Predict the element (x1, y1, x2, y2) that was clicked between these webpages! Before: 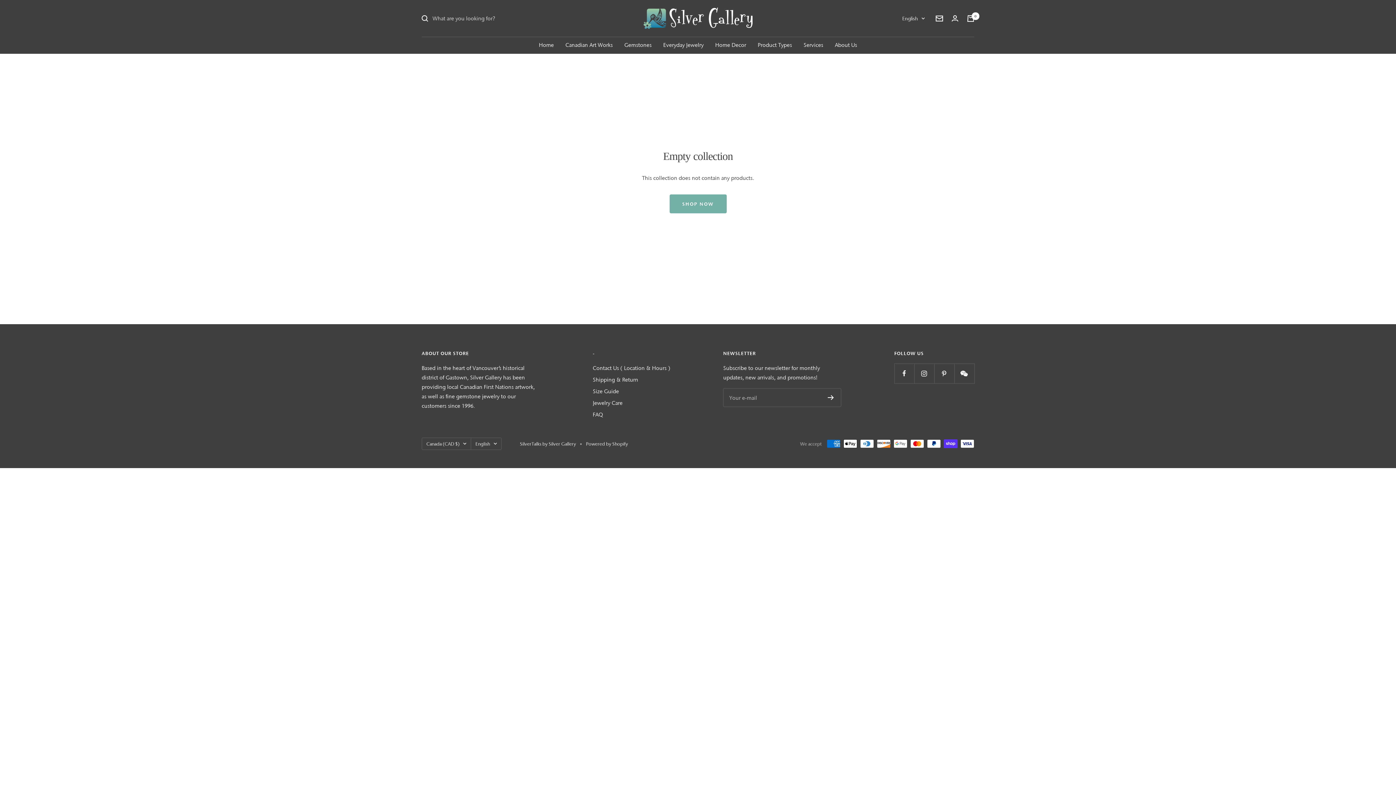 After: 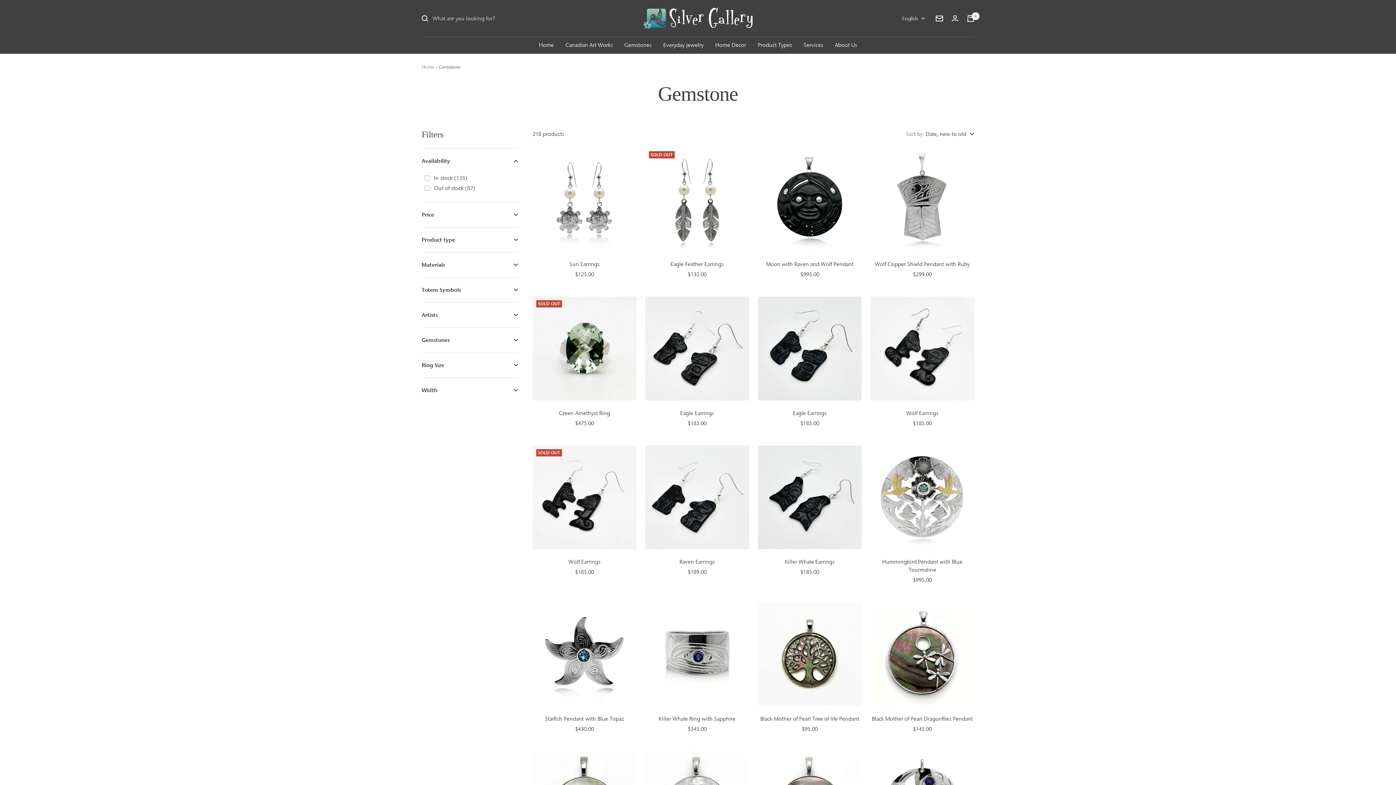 Action: label: Gemstones bbox: (624, 40, 651, 49)